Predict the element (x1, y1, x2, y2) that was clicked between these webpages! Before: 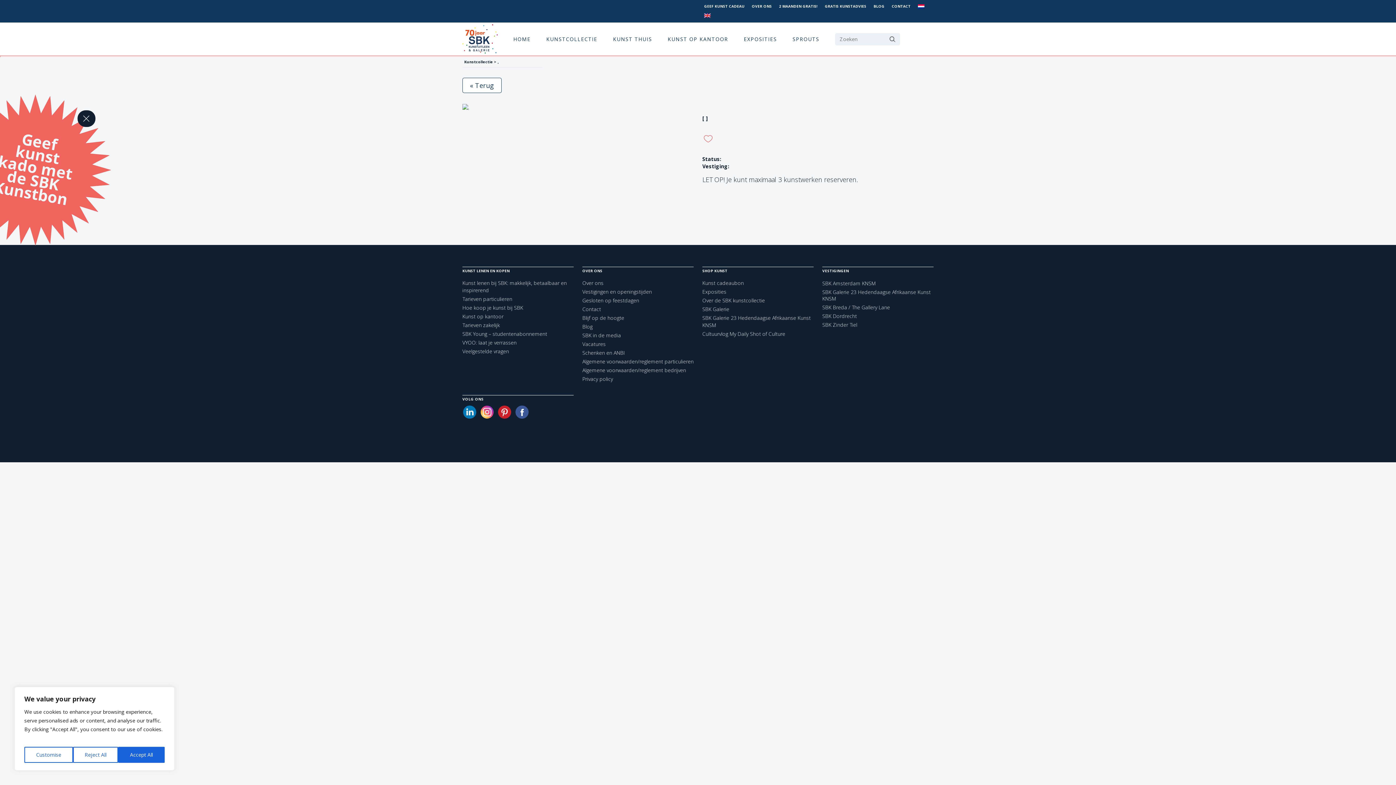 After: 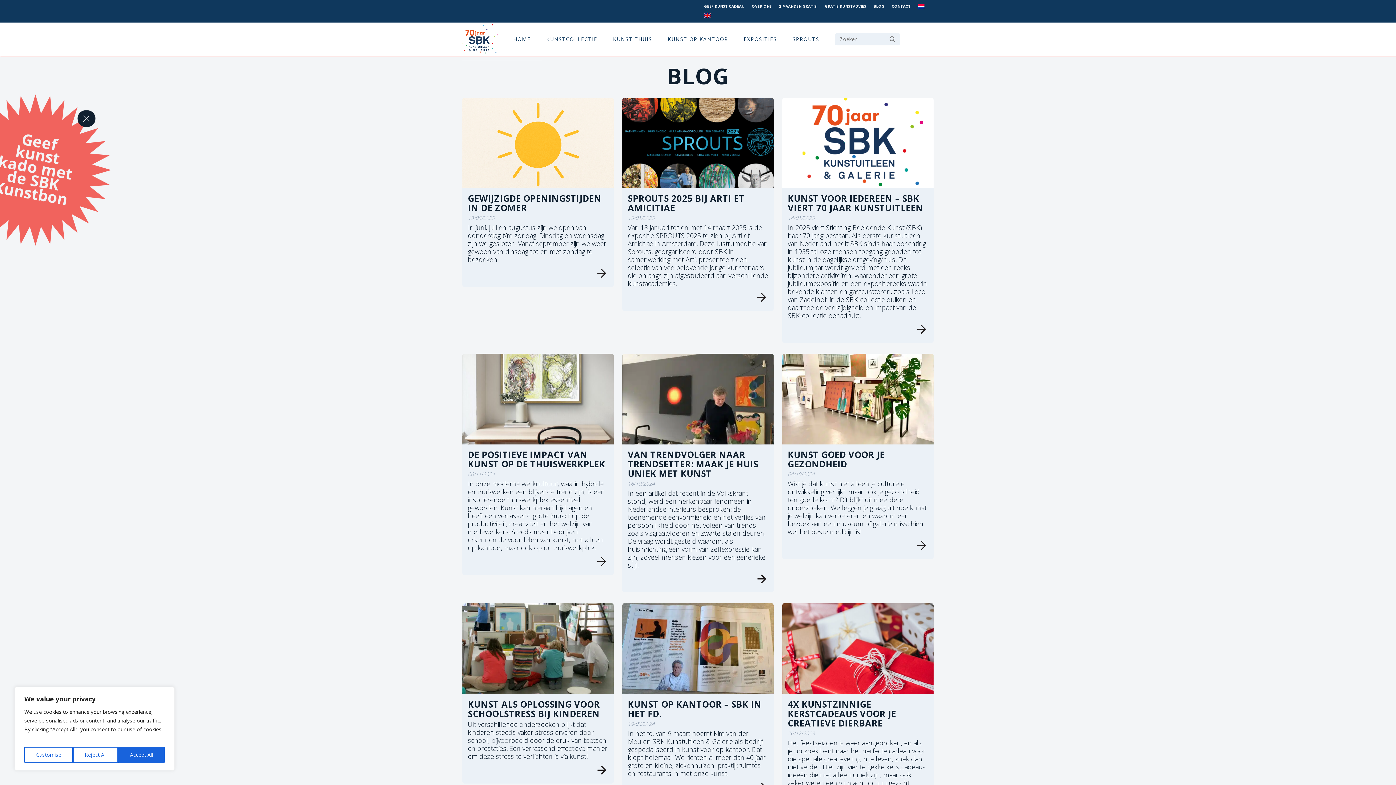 Action: label: BLOG bbox: (872, 2, 886, 10)